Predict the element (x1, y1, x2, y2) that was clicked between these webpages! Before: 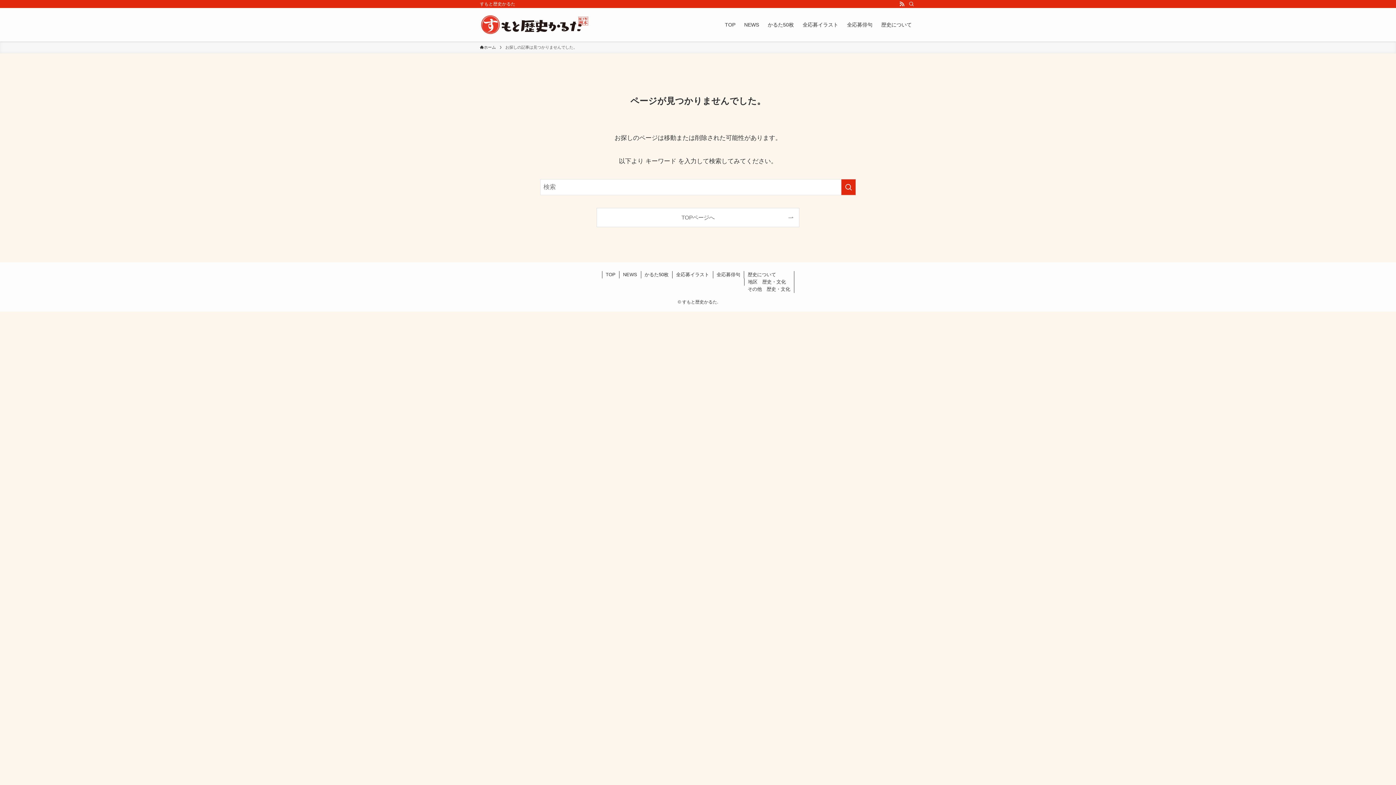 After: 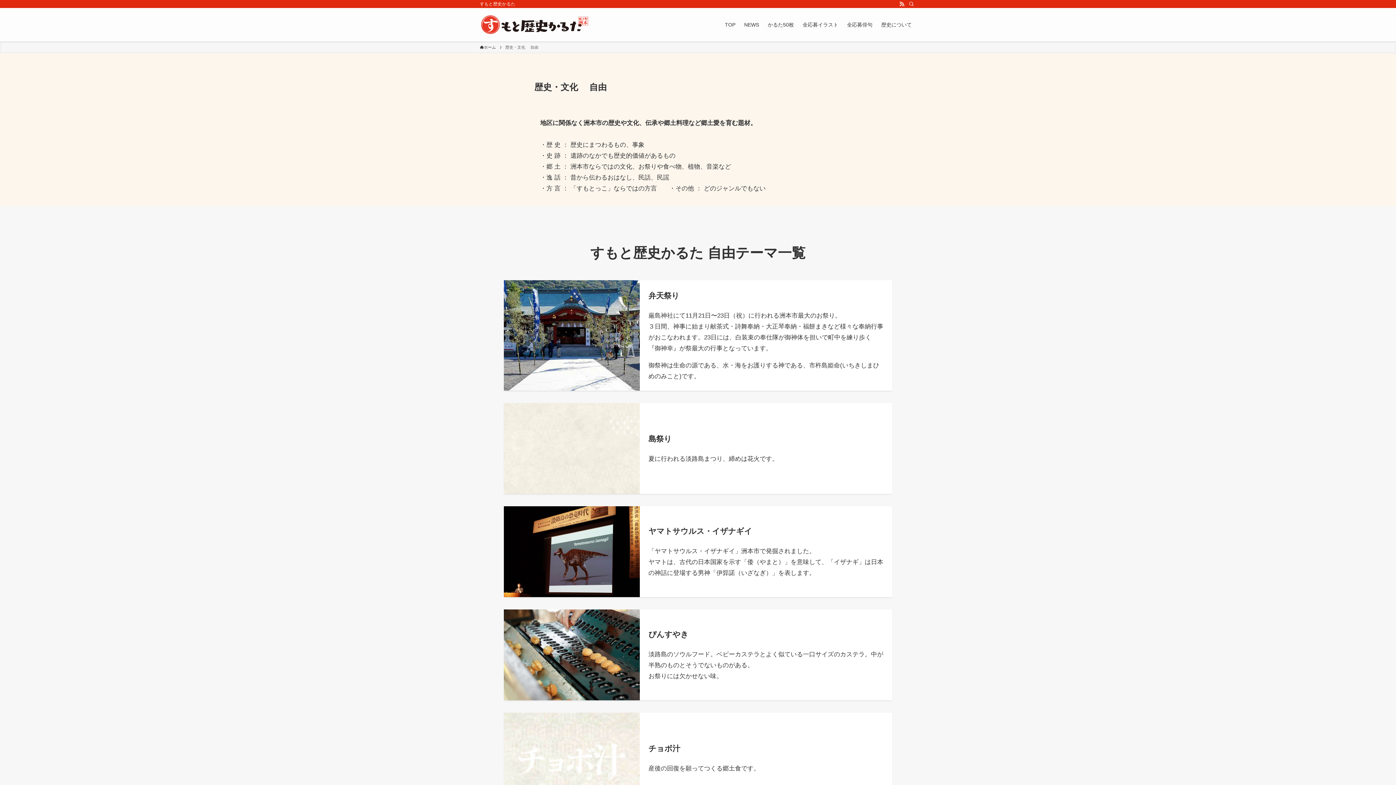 Action: label: その他　歴史・文化 bbox: (744, 285, 794, 293)